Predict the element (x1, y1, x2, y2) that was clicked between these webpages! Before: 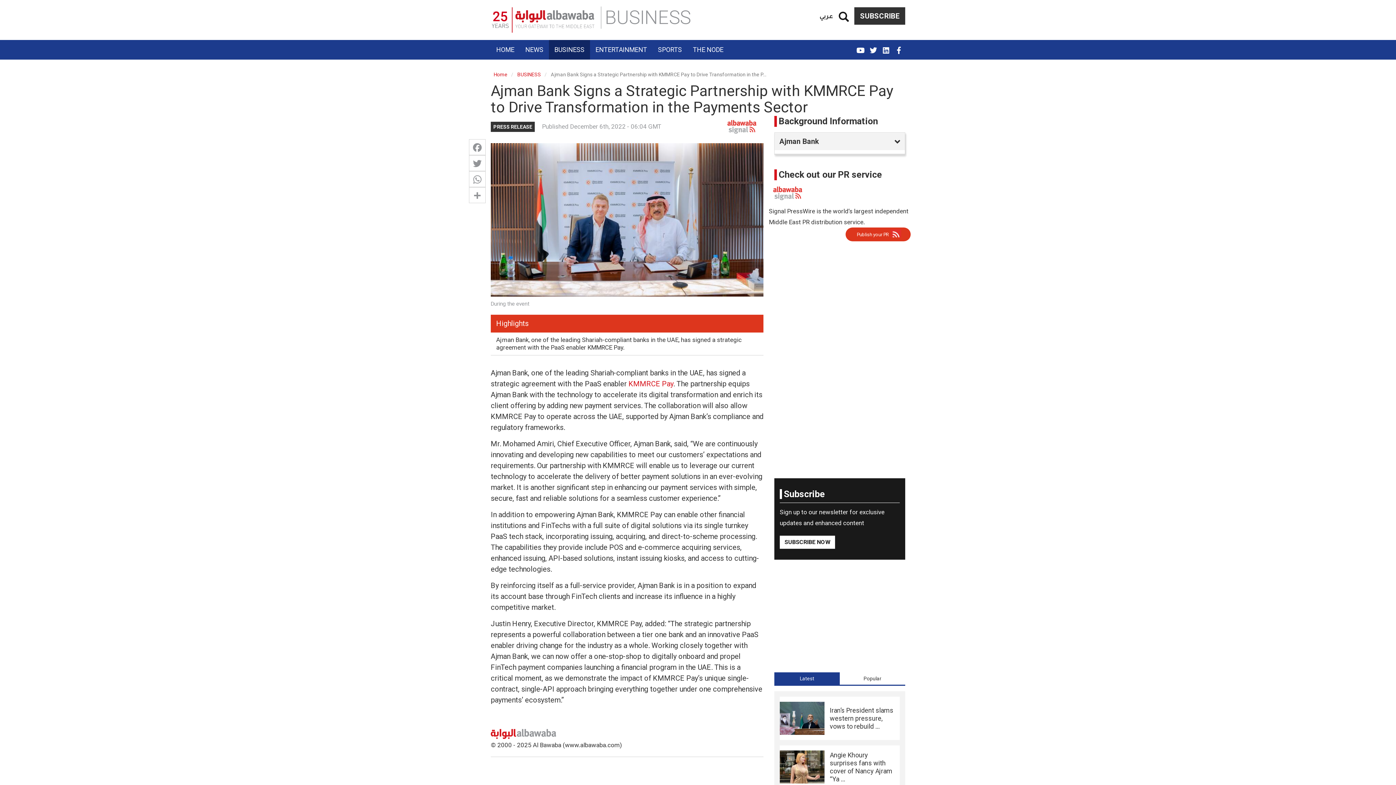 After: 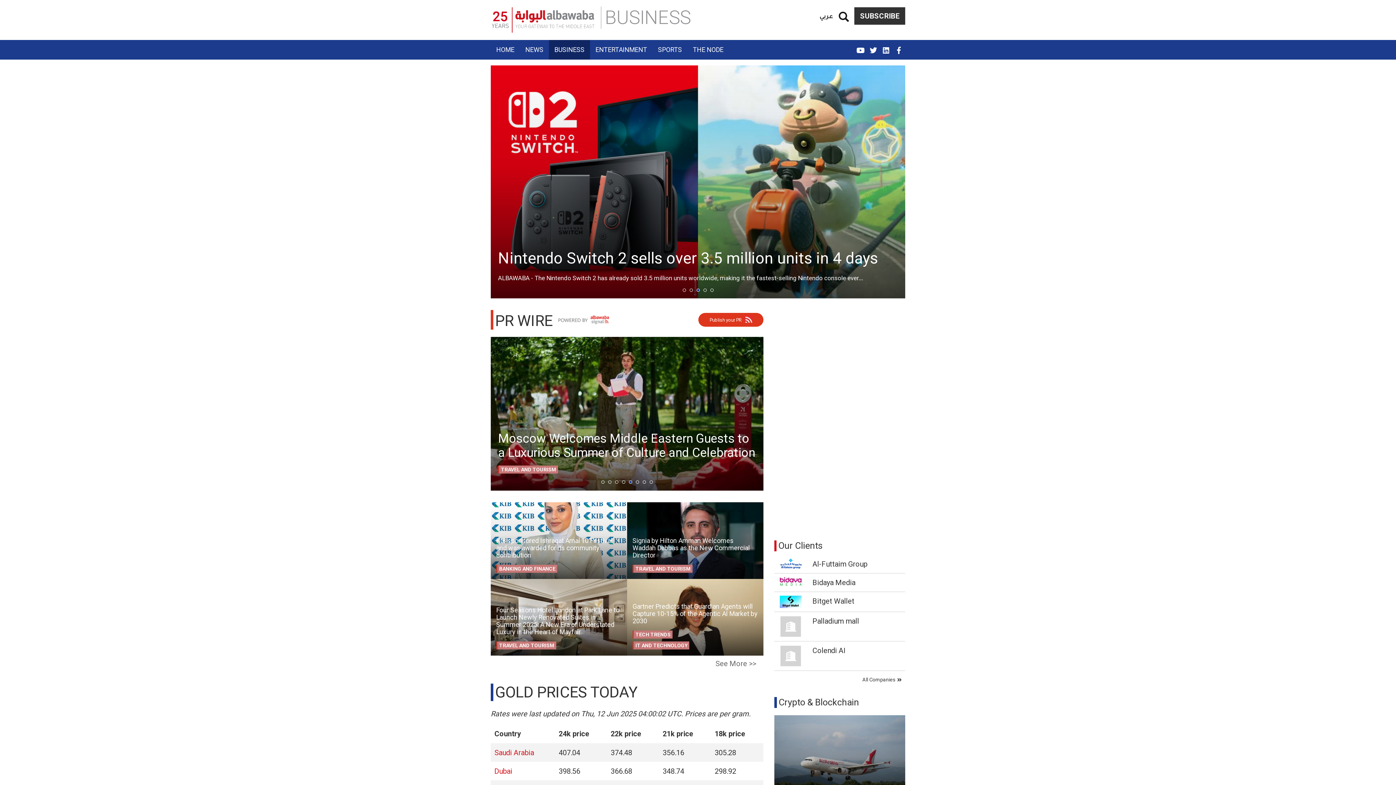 Action: label: BUSINESS bbox: (549, 40, 590, 59)